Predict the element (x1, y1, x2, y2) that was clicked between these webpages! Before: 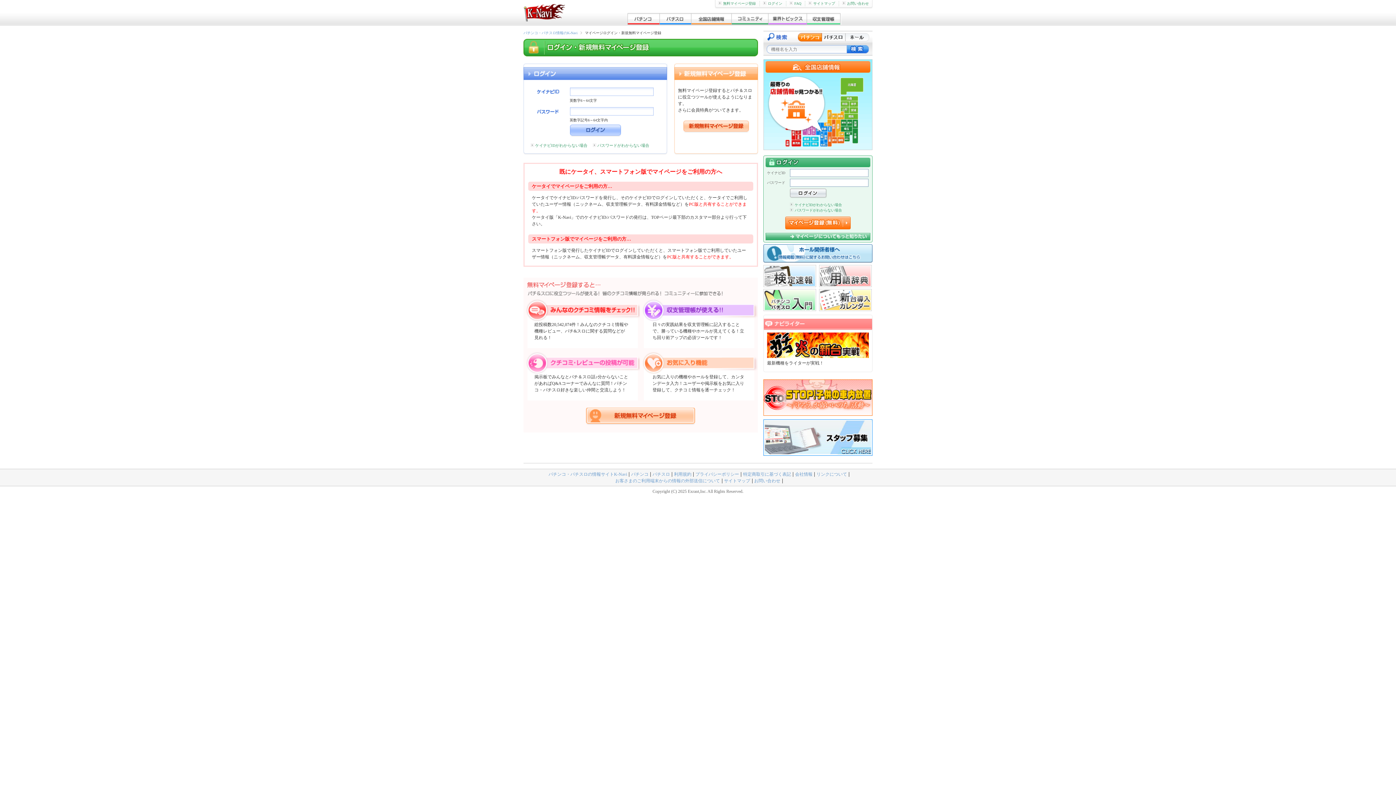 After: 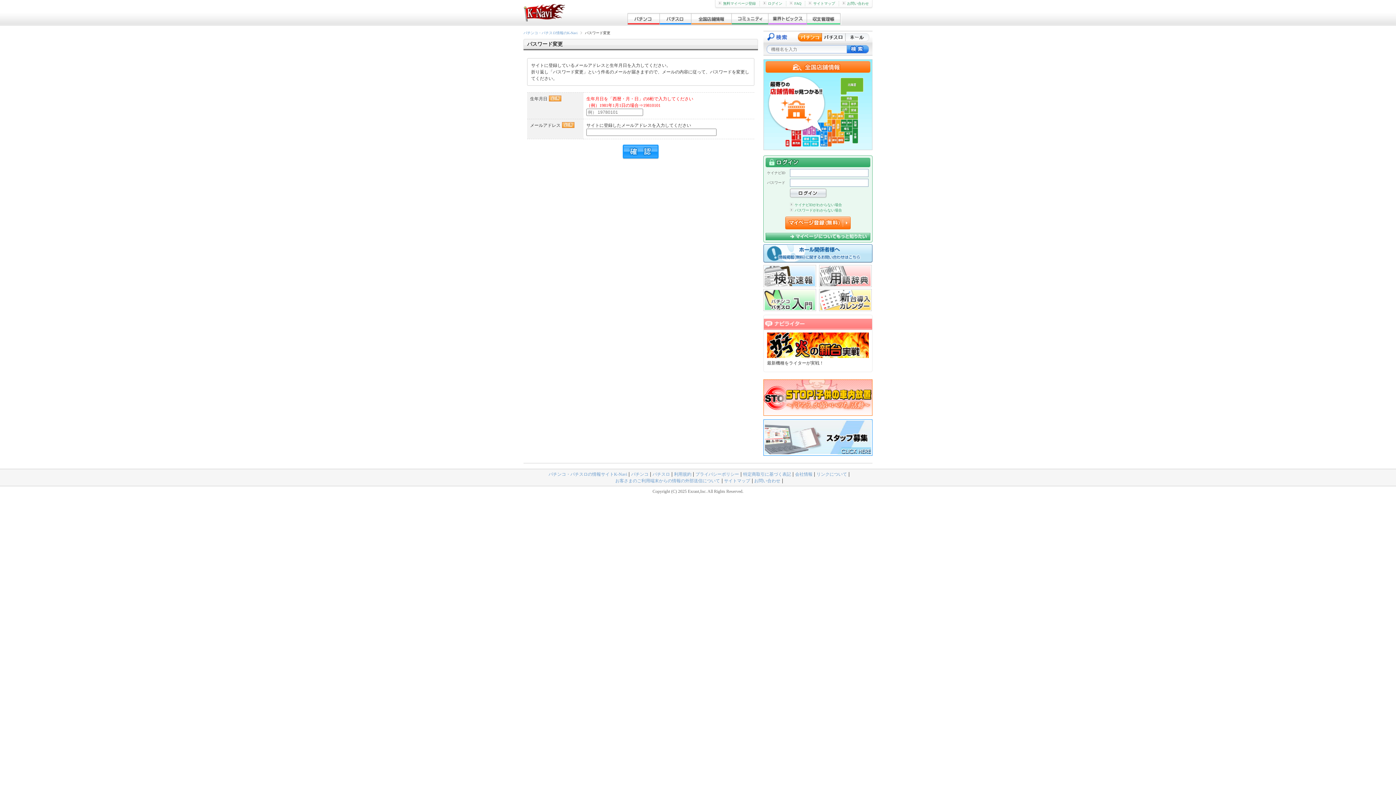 Action: bbox: (597, 143, 649, 147) label: パスワードがわからない場合